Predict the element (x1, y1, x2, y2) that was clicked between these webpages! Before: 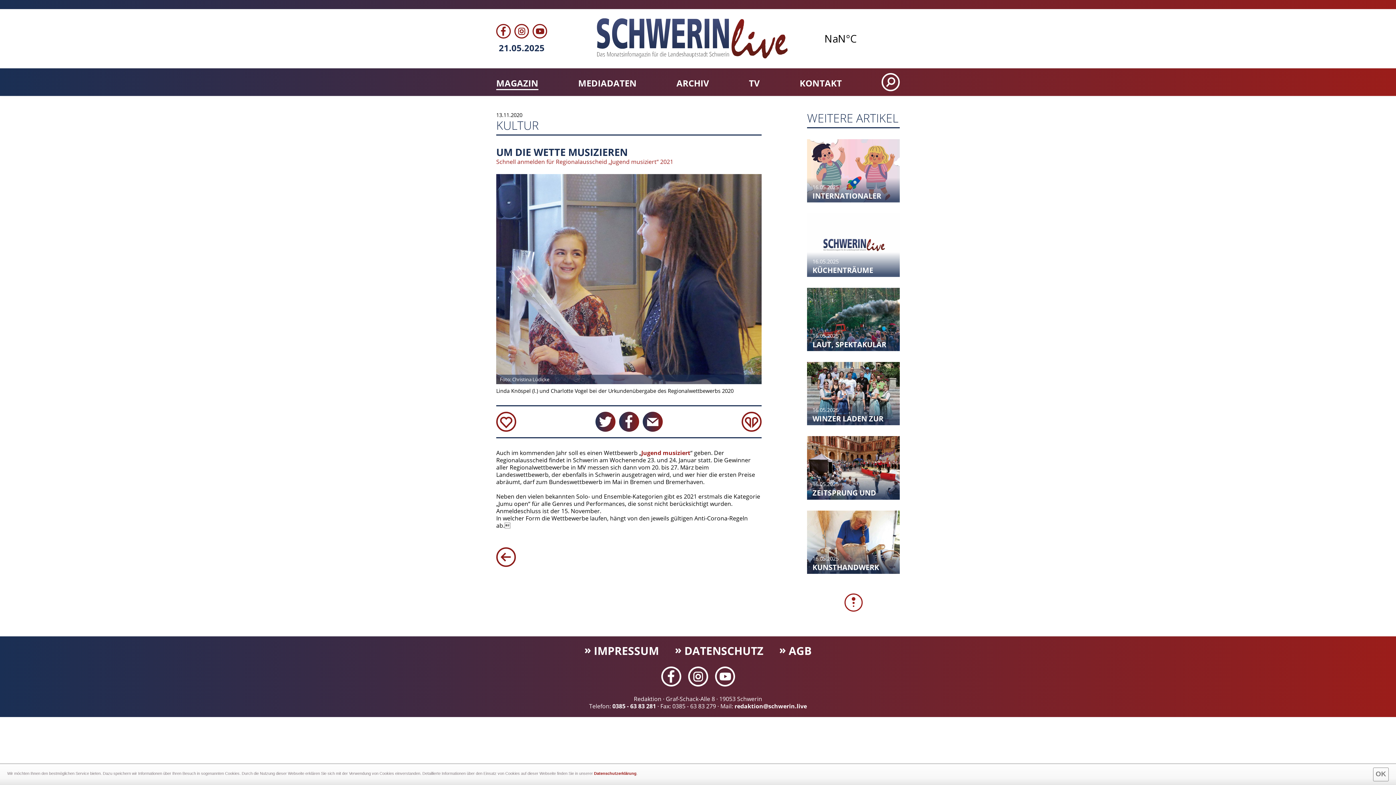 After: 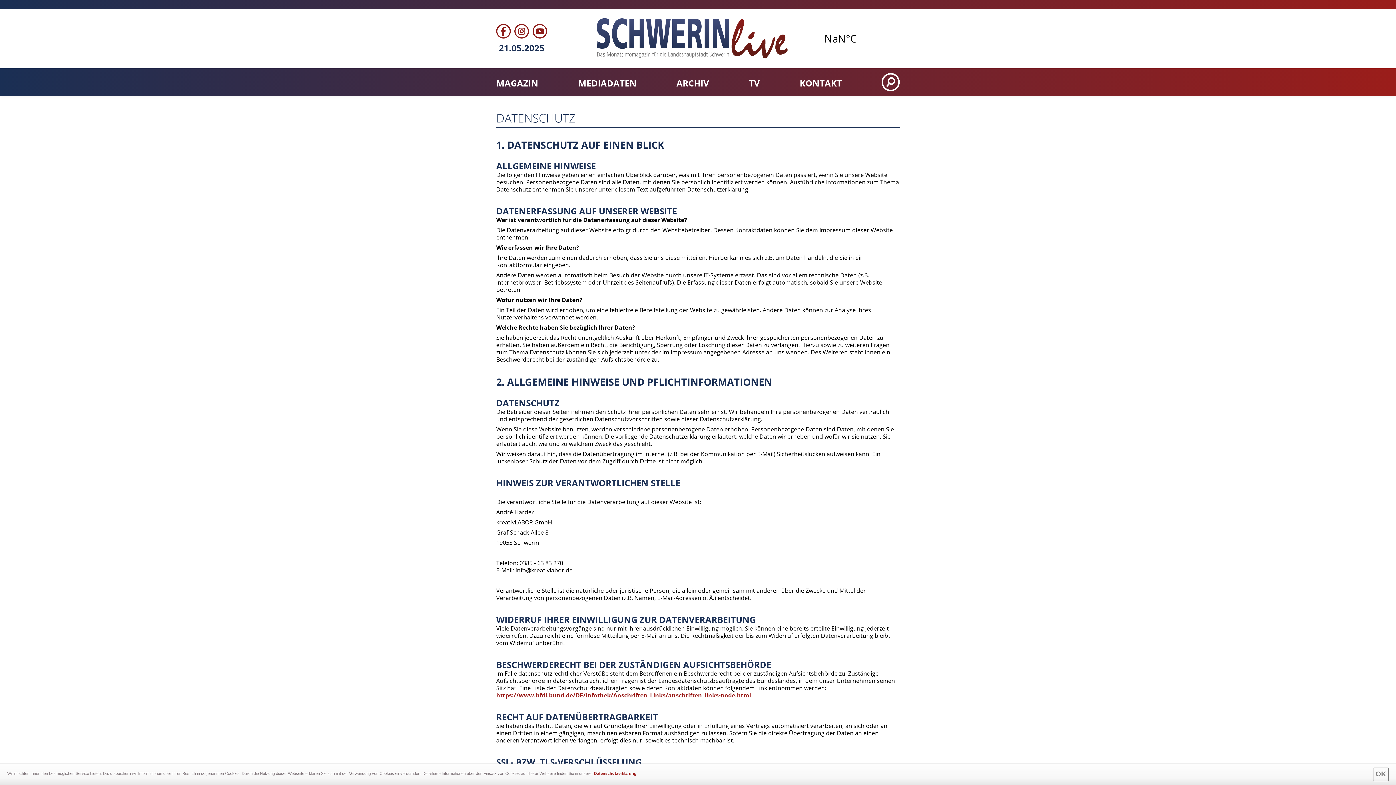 Action: bbox: (675, 643, 763, 658) label: » DATENSCHUTZ